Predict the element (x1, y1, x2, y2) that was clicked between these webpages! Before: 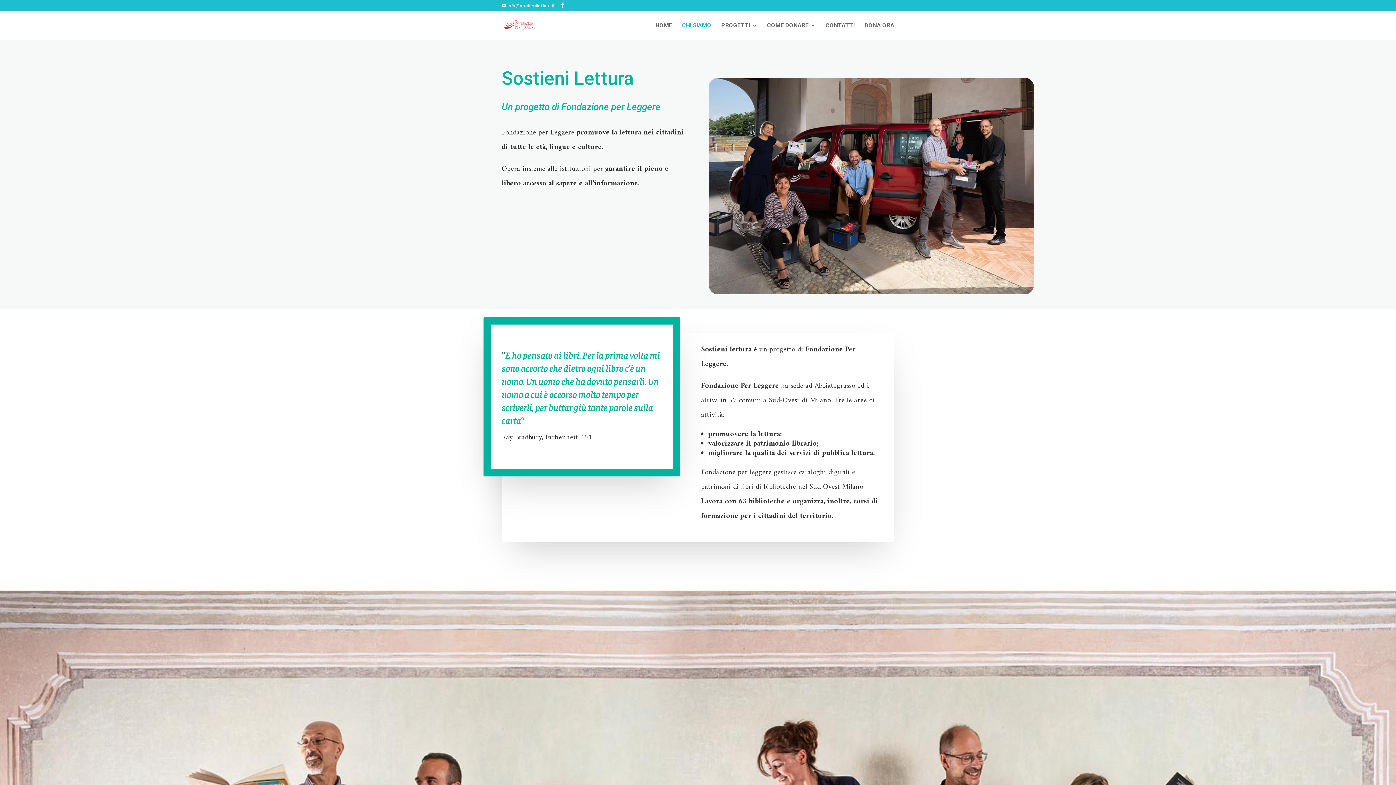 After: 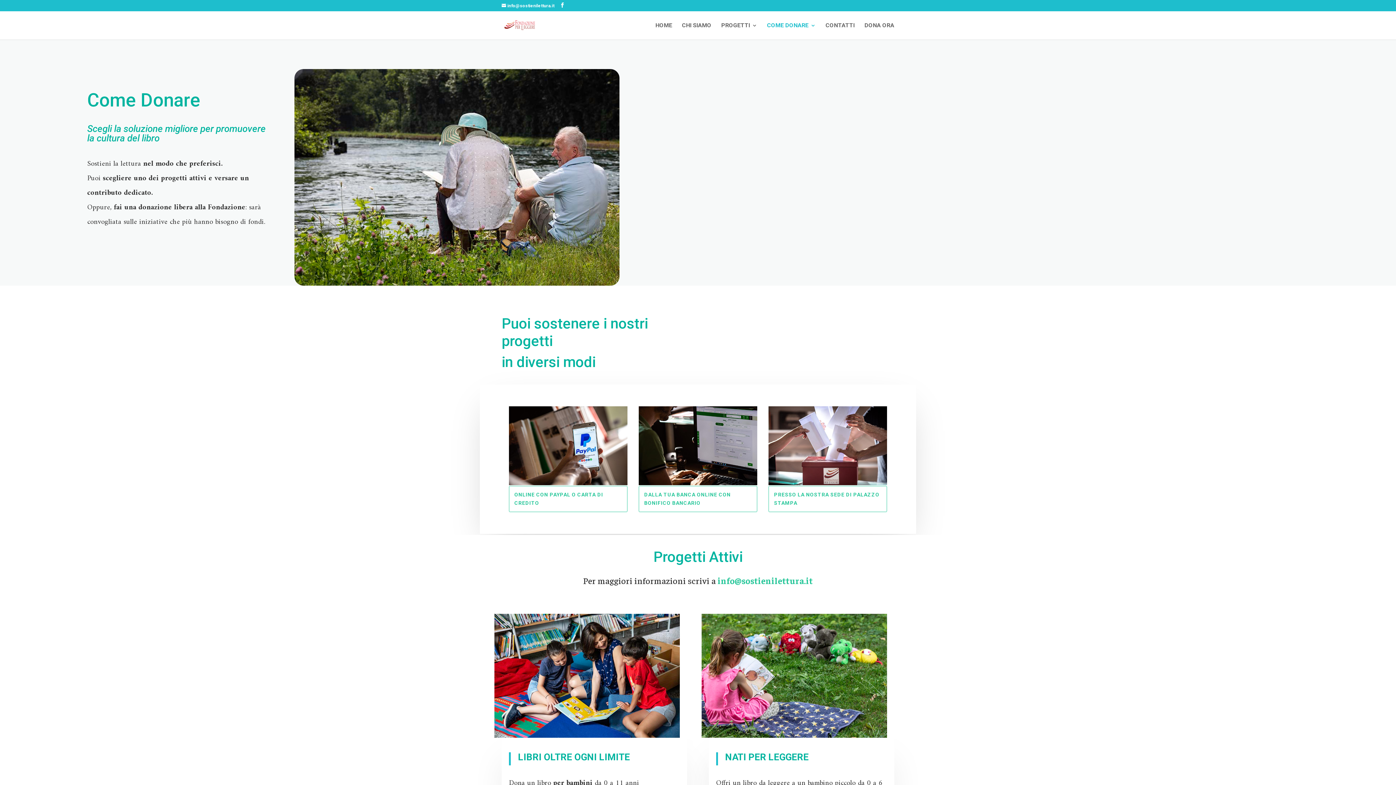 Action: label: COME DONARE bbox: (767, 22, 816, 39)